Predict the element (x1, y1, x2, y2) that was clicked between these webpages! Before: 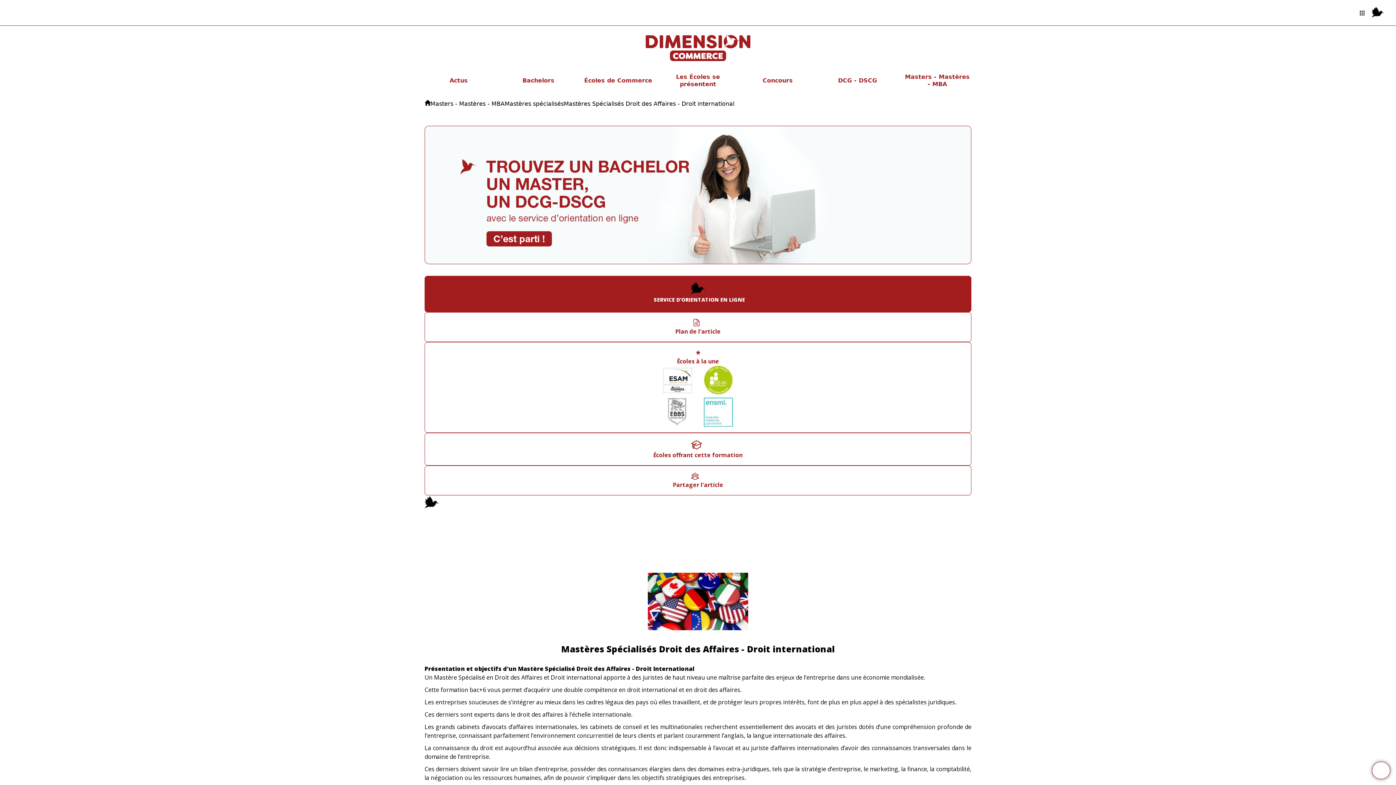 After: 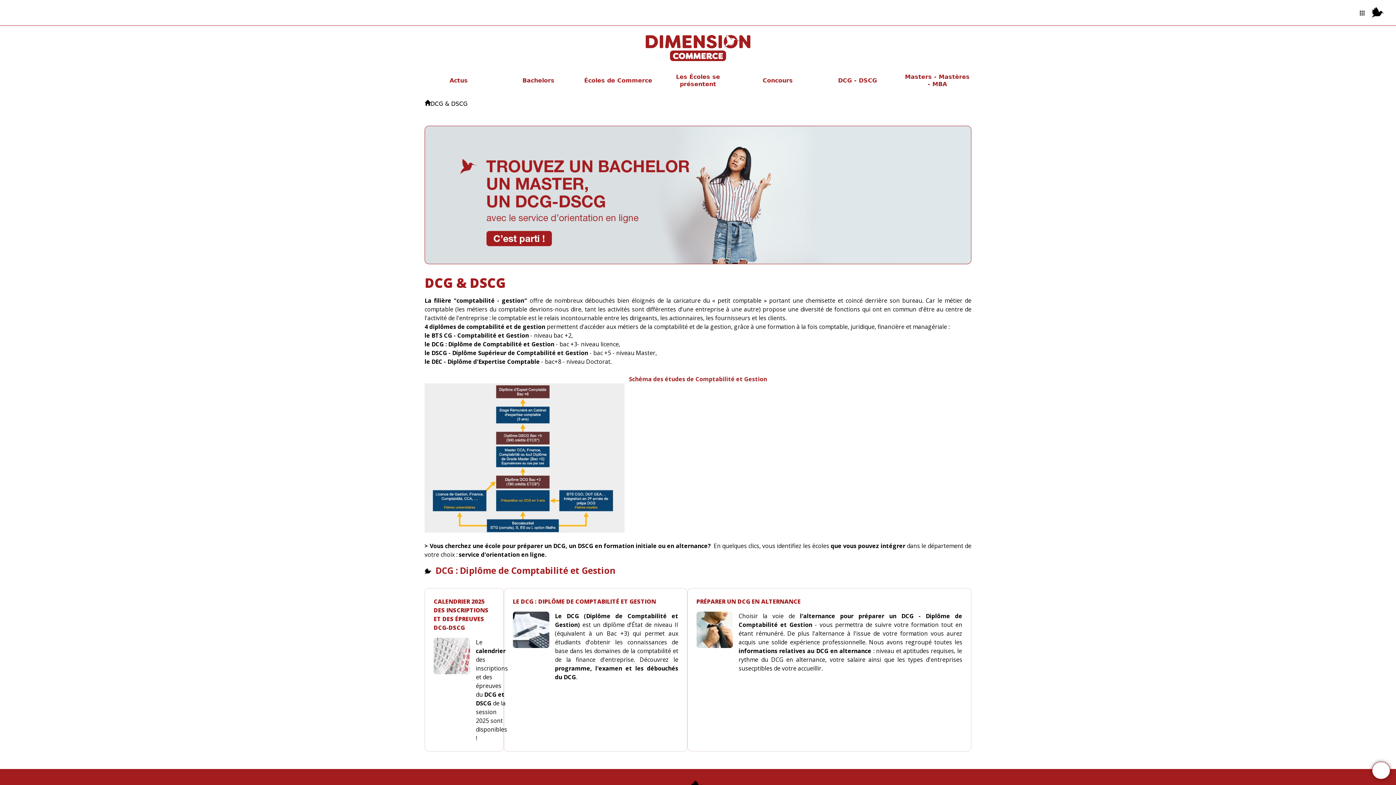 Action: bbox: (838, 77, 877, 84) label: DCG - DSCG